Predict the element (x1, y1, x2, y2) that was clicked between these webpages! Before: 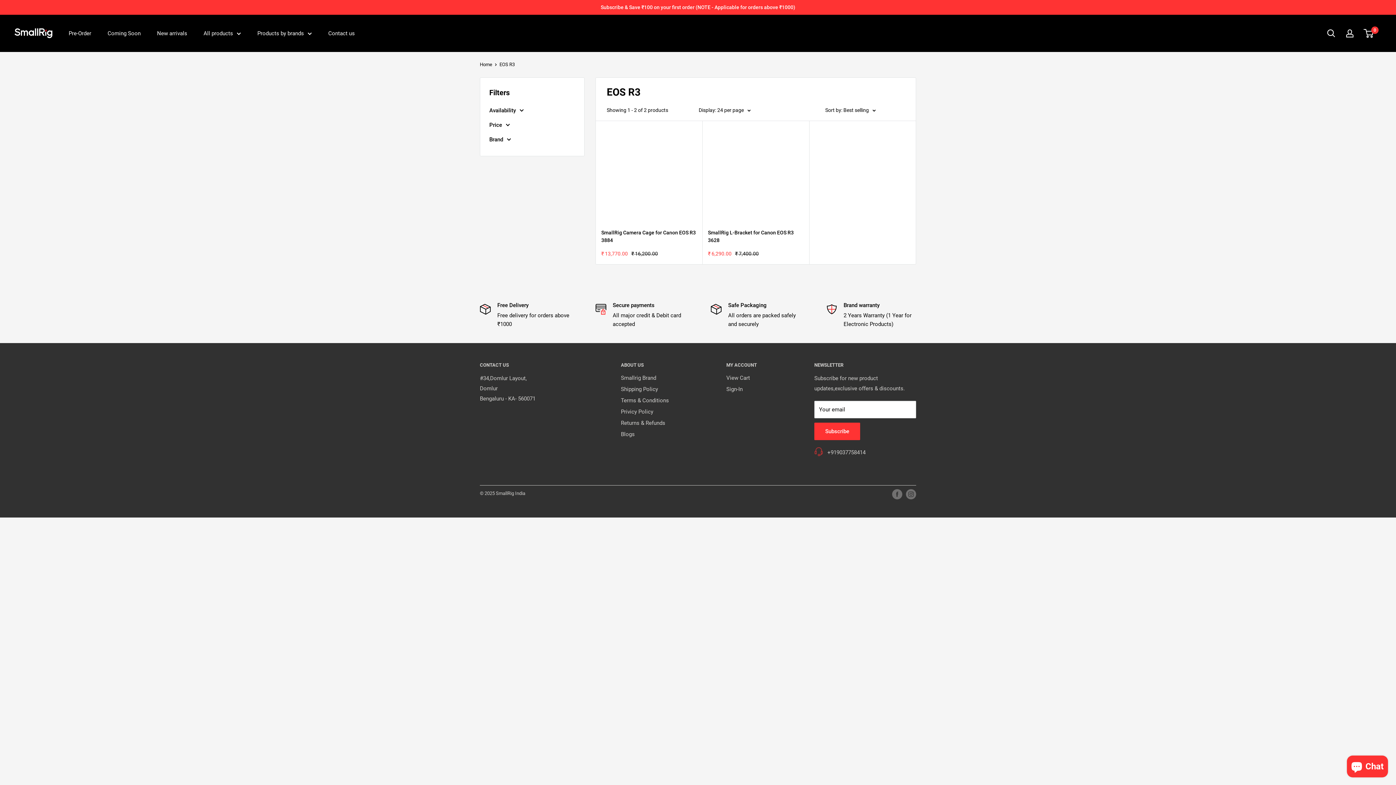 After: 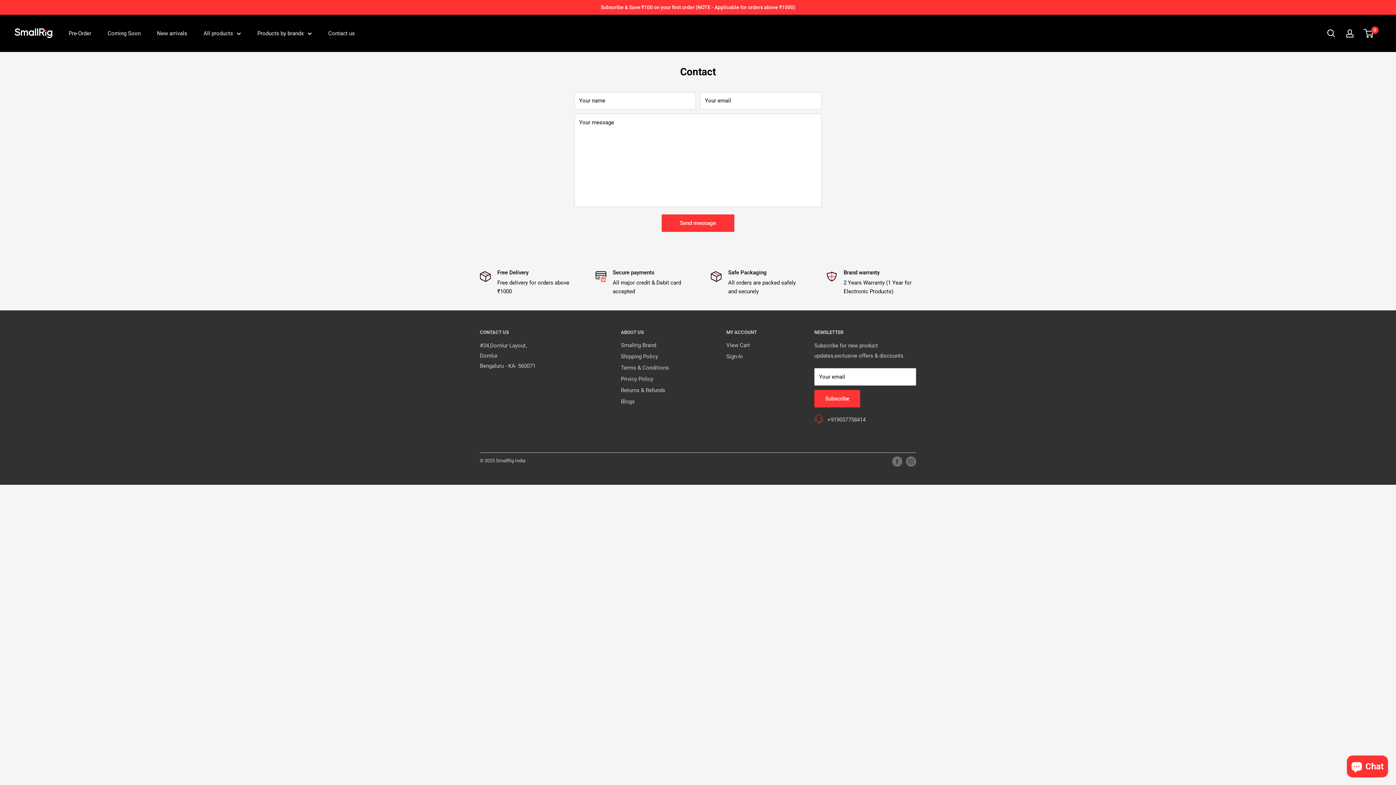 Action: bbox: (326, 28, 356, 38) label: Contact us